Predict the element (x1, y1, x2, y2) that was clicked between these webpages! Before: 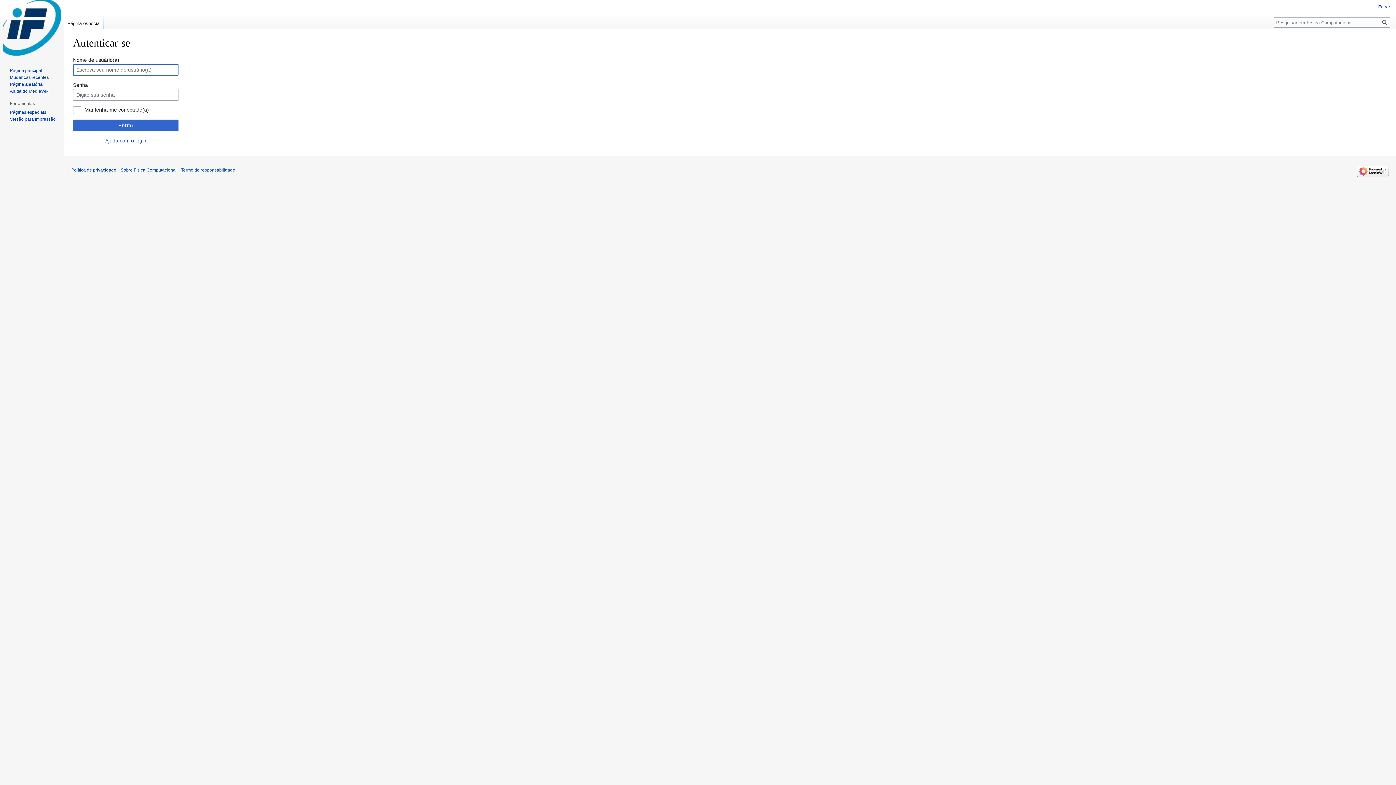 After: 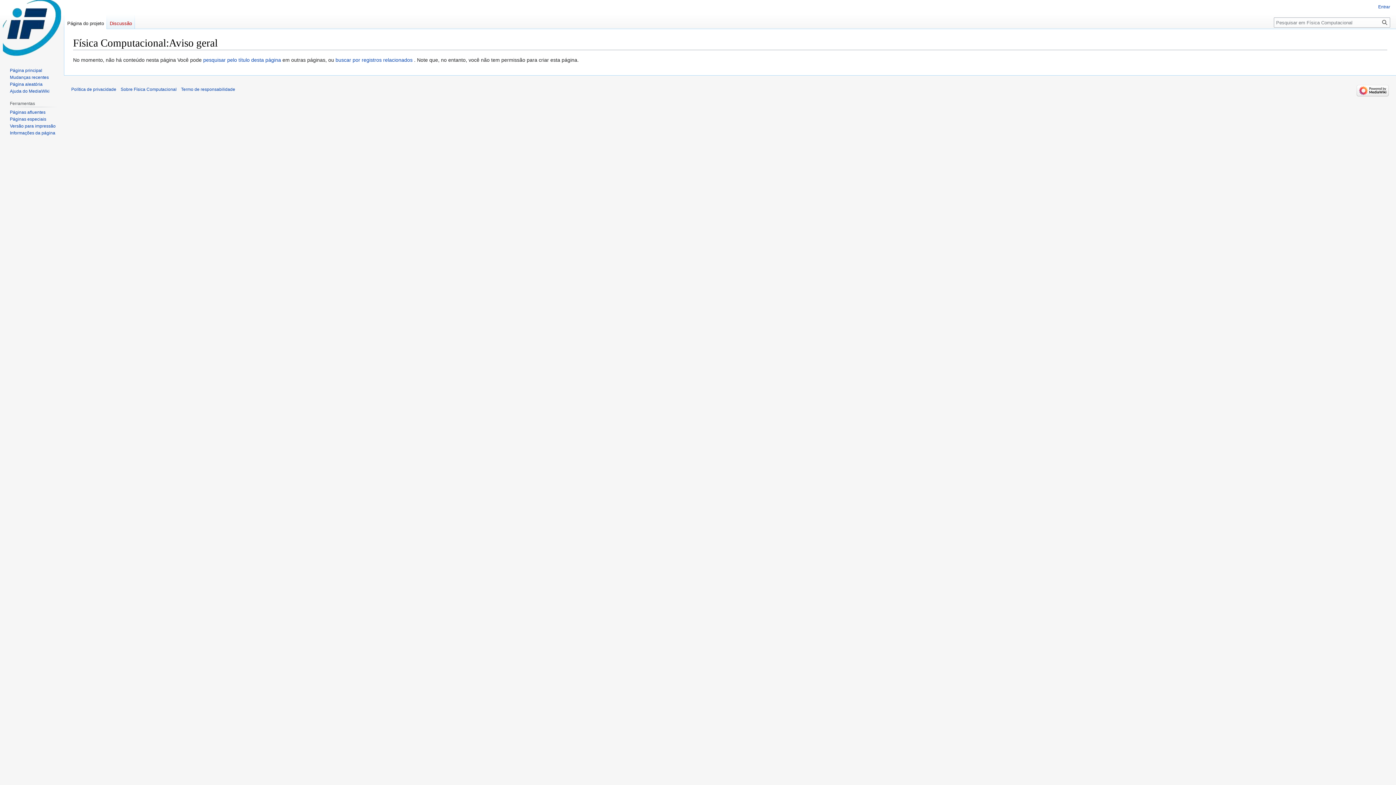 Action: label: Termo de responsabilidade bbox: (181, 167, 235, 172)